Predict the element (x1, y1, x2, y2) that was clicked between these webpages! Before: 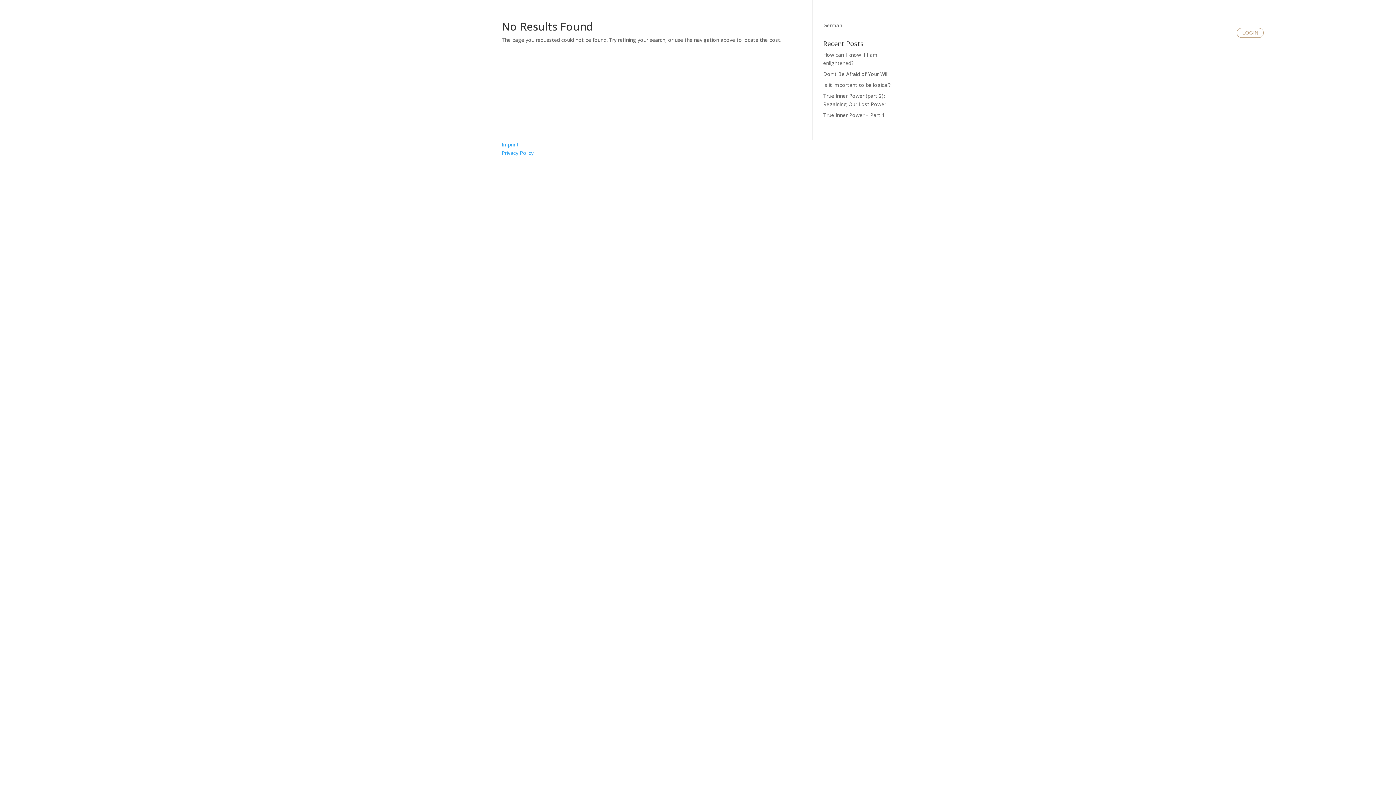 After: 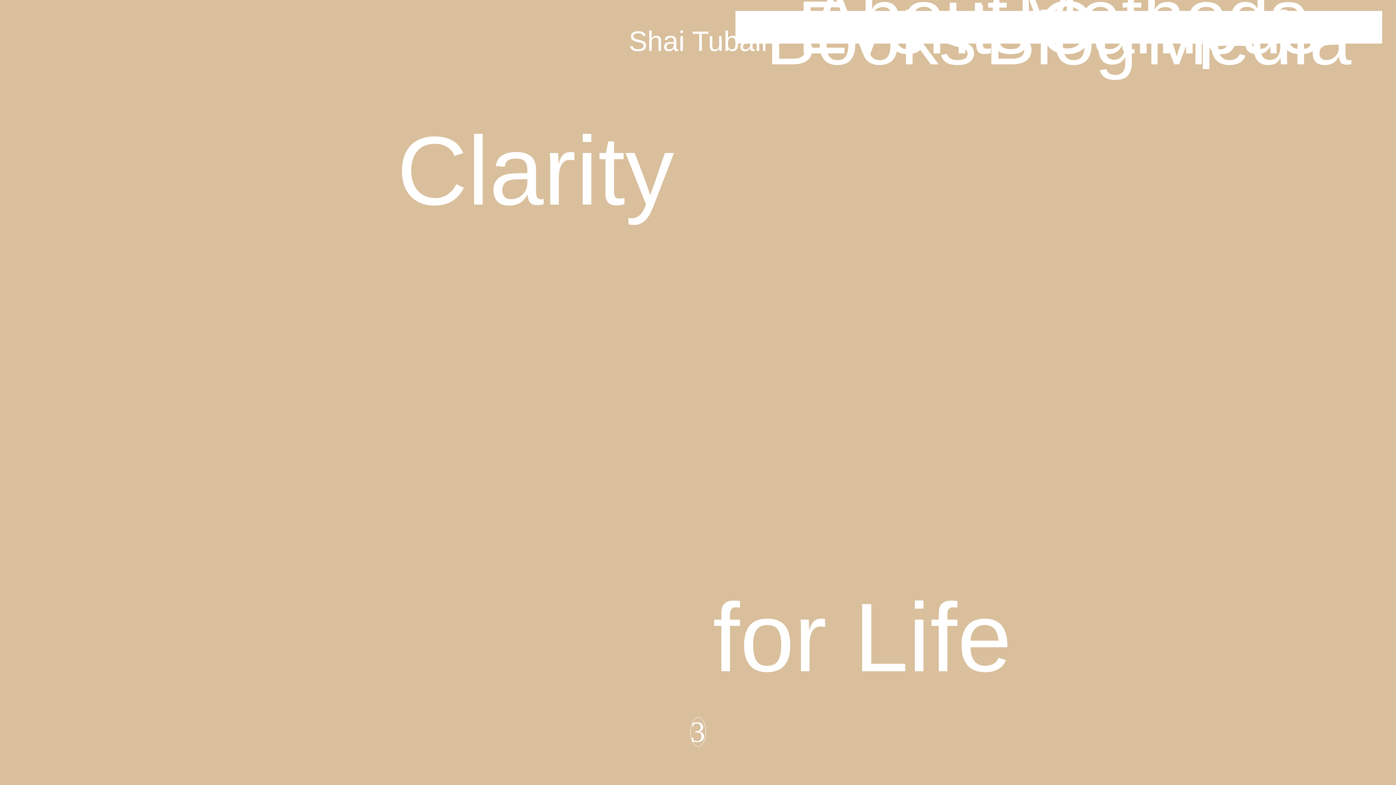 Action: label: Shai Tubali bbox: (680, 51, 715, 59)